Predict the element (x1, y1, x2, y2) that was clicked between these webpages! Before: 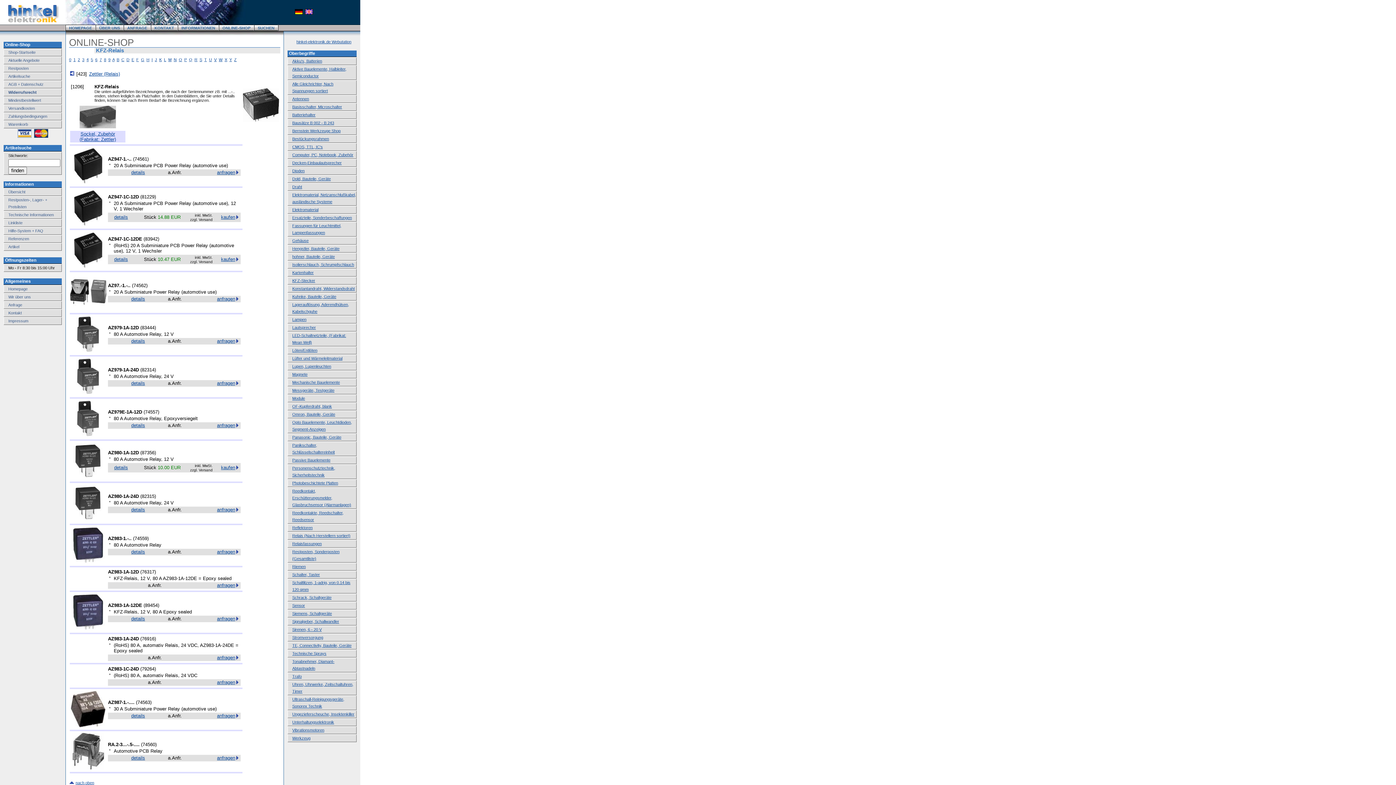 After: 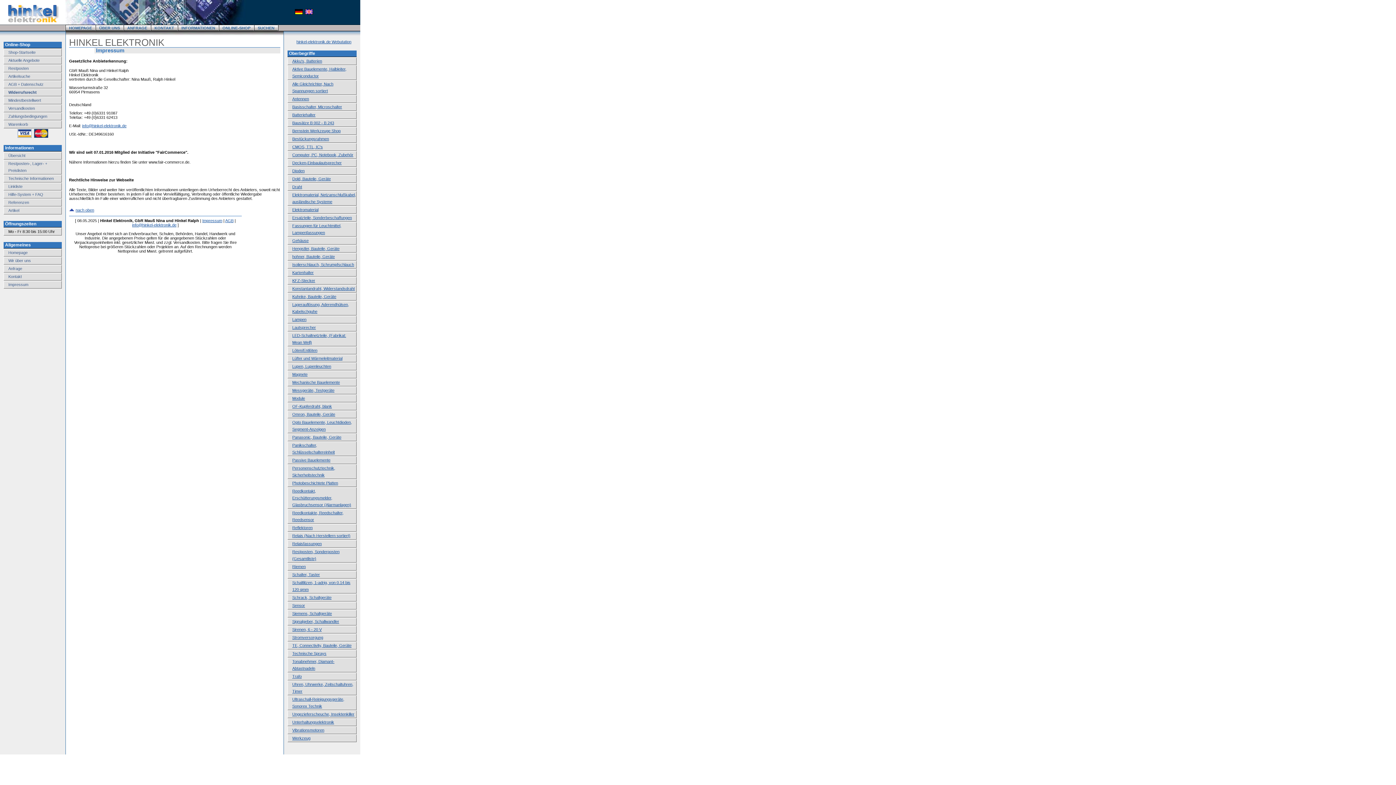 Action: bbox: (8, 318, 28, 323) label: Impressum